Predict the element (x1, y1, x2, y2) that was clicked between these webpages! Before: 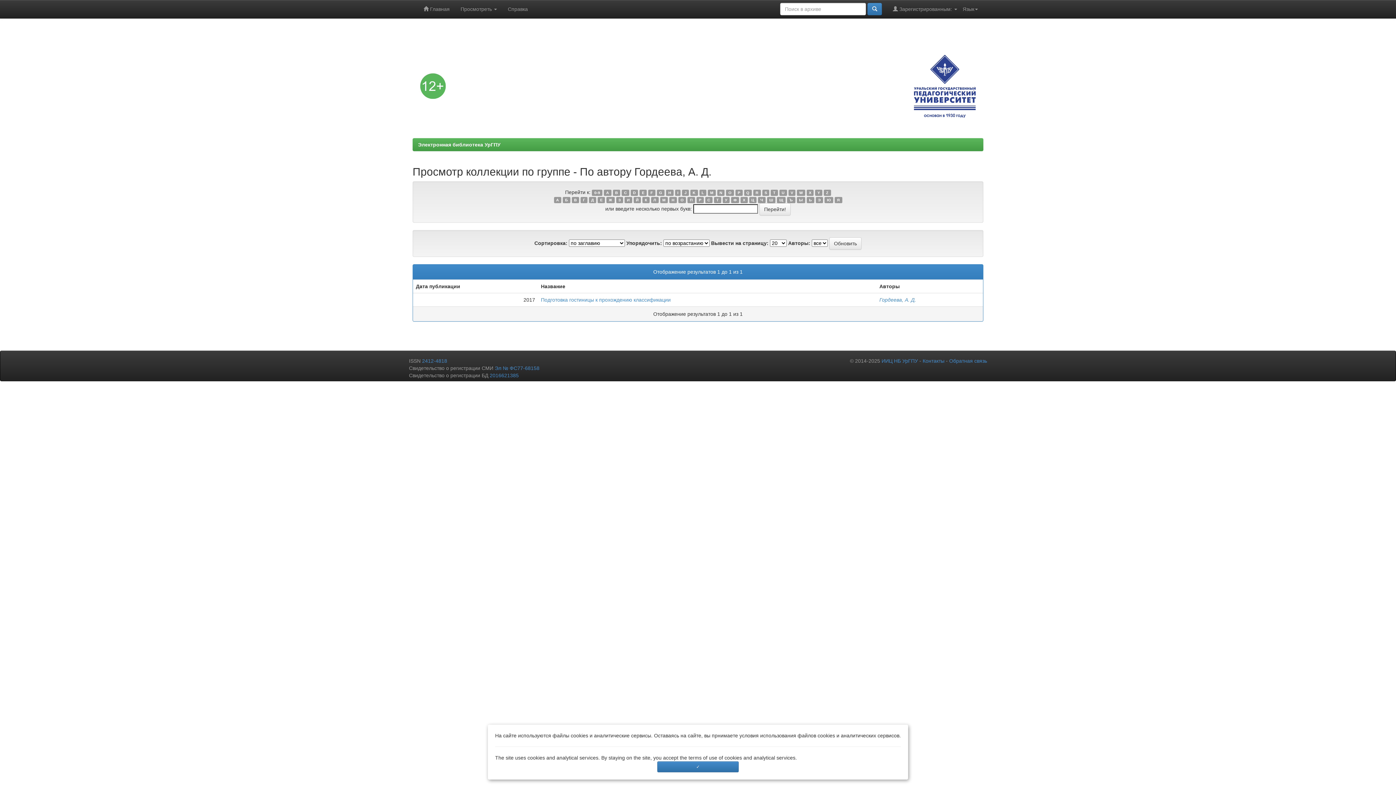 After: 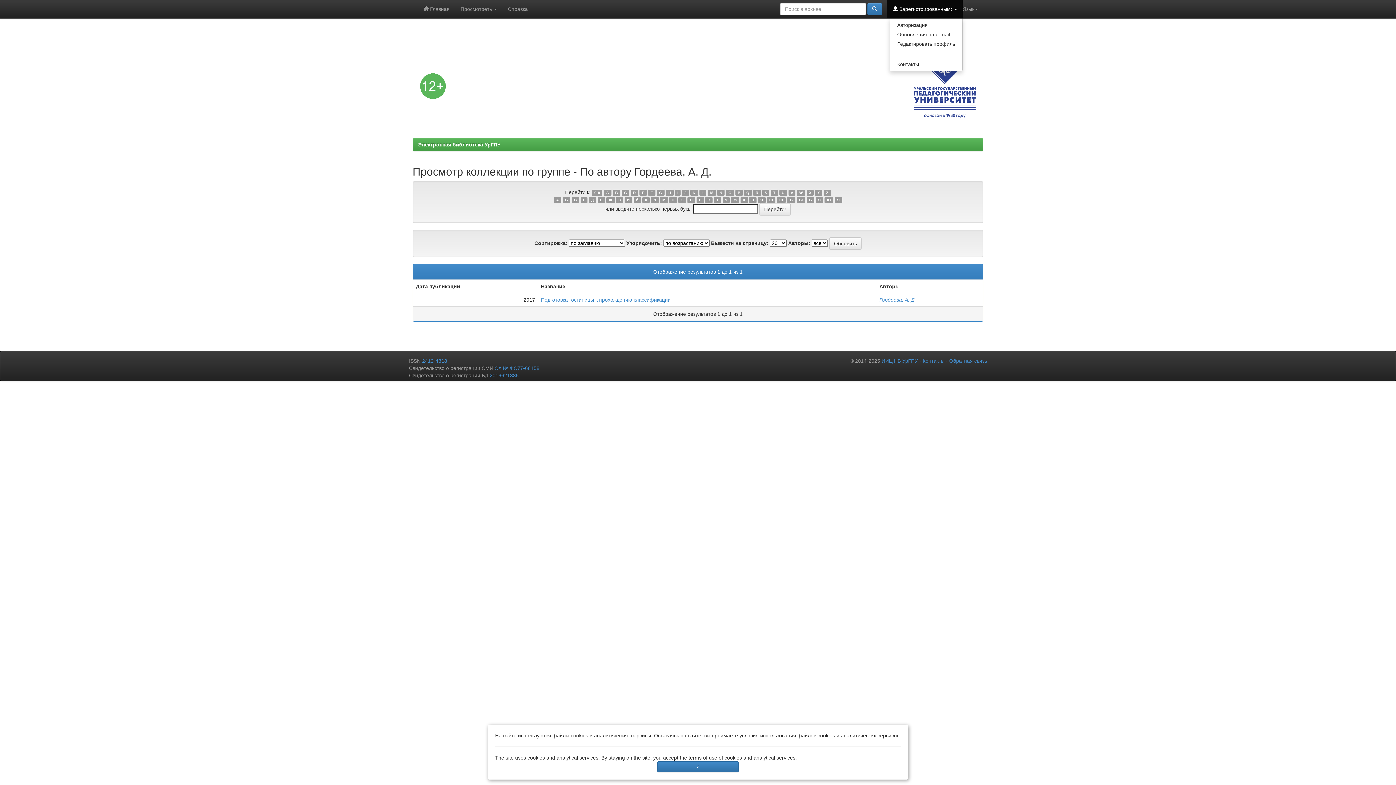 Action: bbox: (887, 0, 962, 18) label:  Зарегистрированным: 